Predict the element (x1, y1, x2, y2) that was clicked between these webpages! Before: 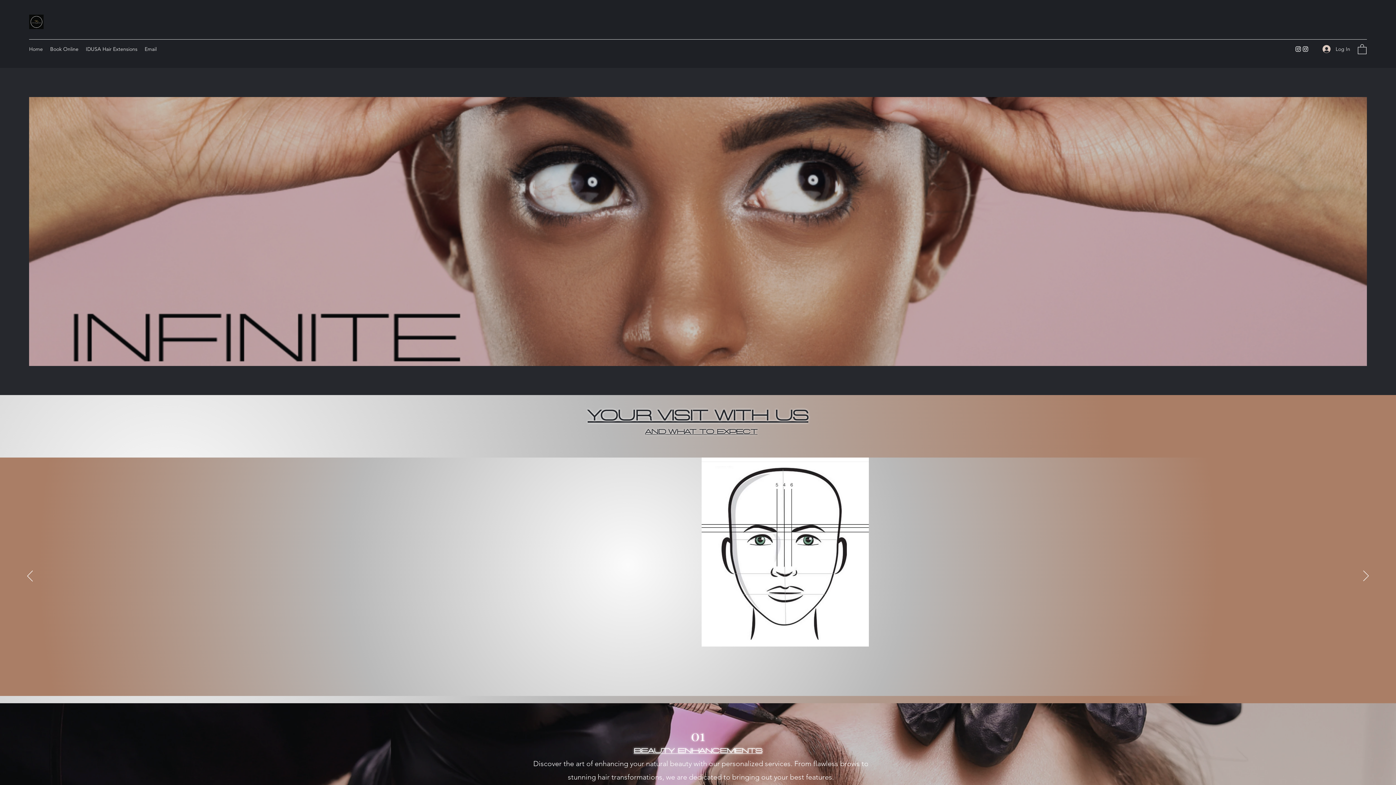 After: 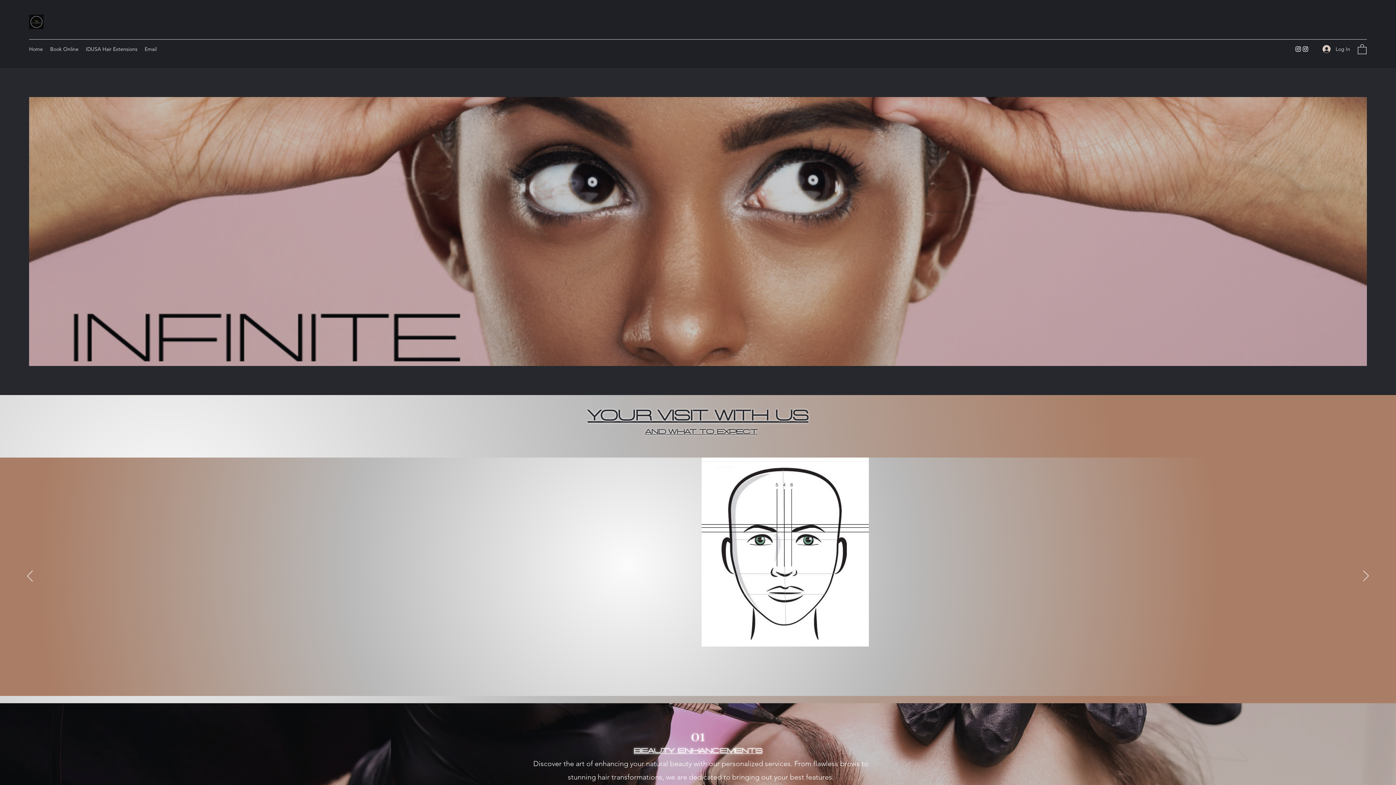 Action: label: Instagram bbox: (1294, 45, 1302, 52)